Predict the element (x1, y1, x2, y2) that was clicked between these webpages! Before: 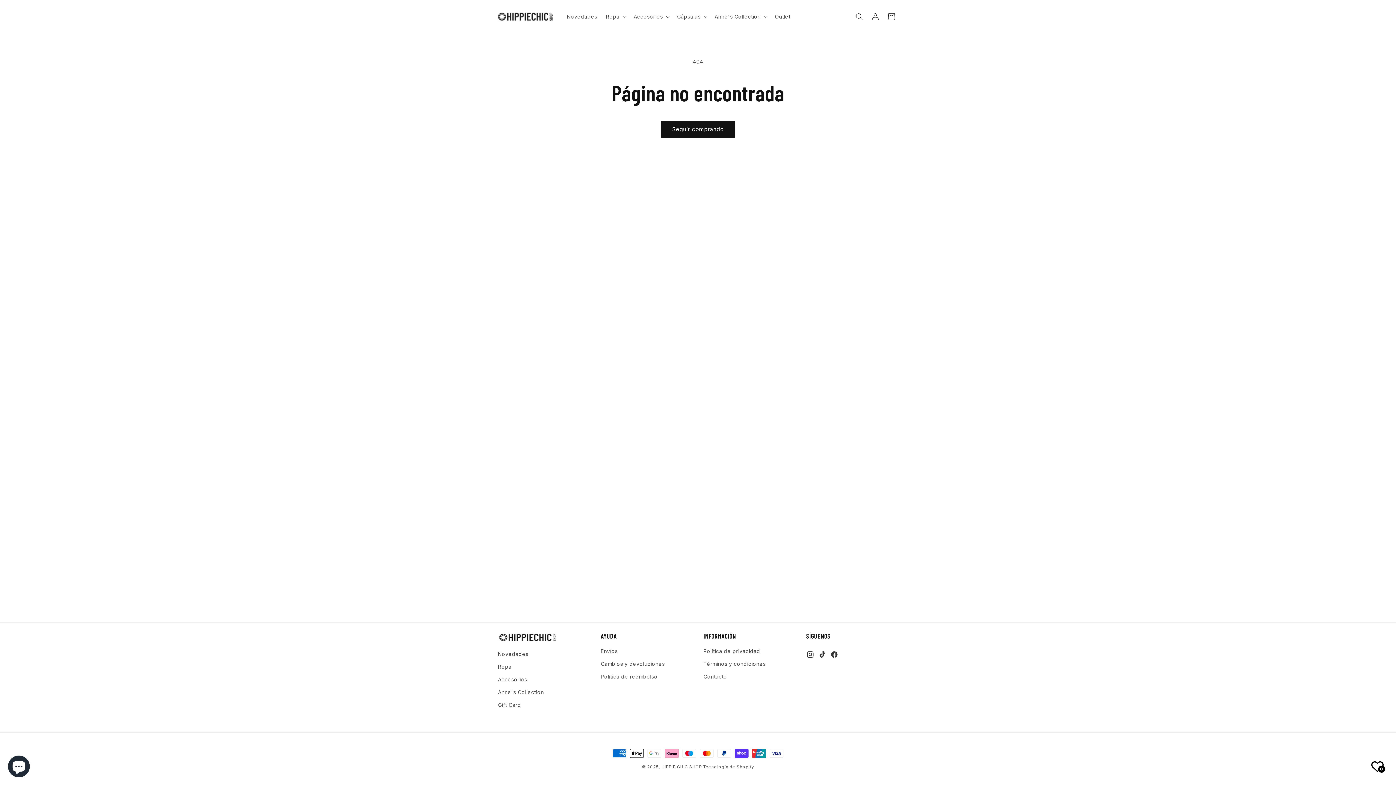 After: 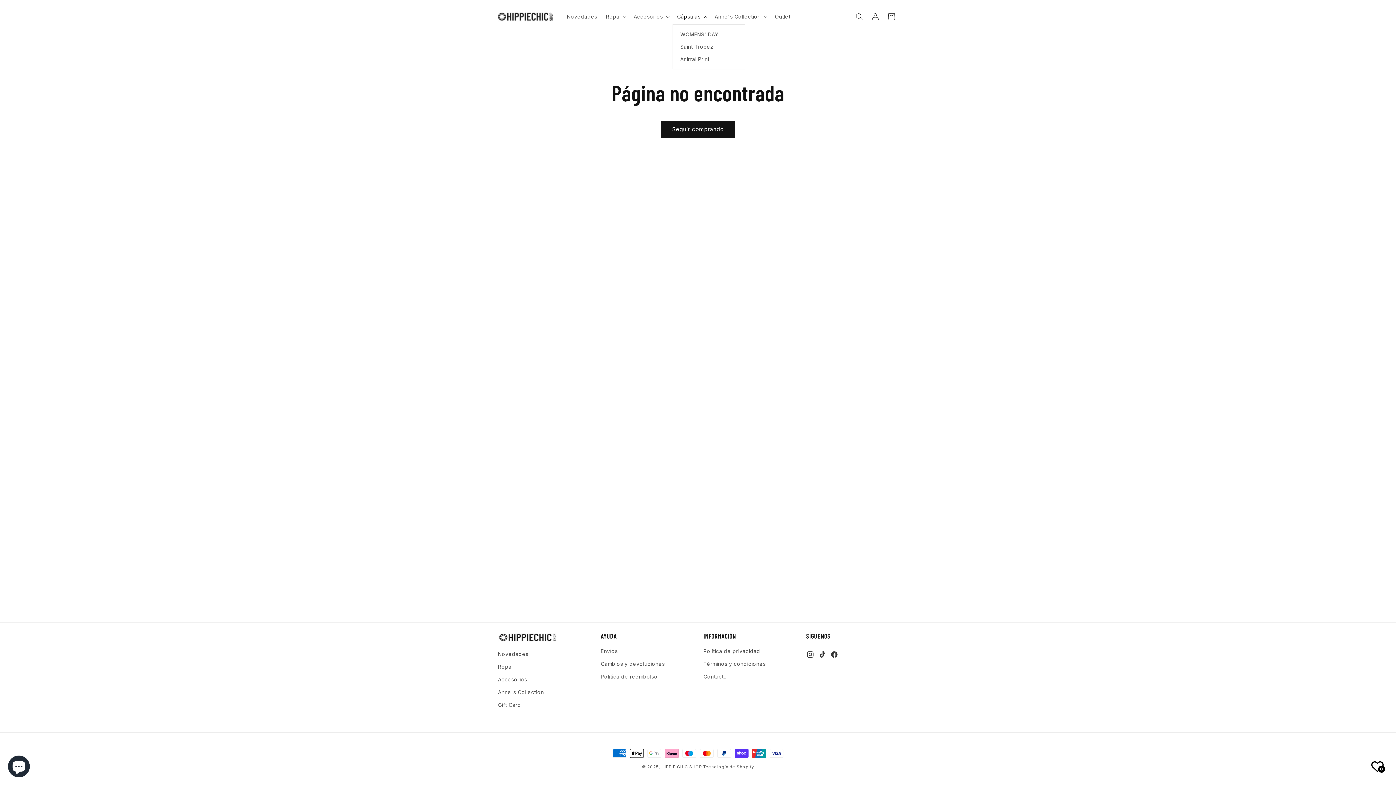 Action: bbox: (672, 9, 710, 24) label: Cápsulas